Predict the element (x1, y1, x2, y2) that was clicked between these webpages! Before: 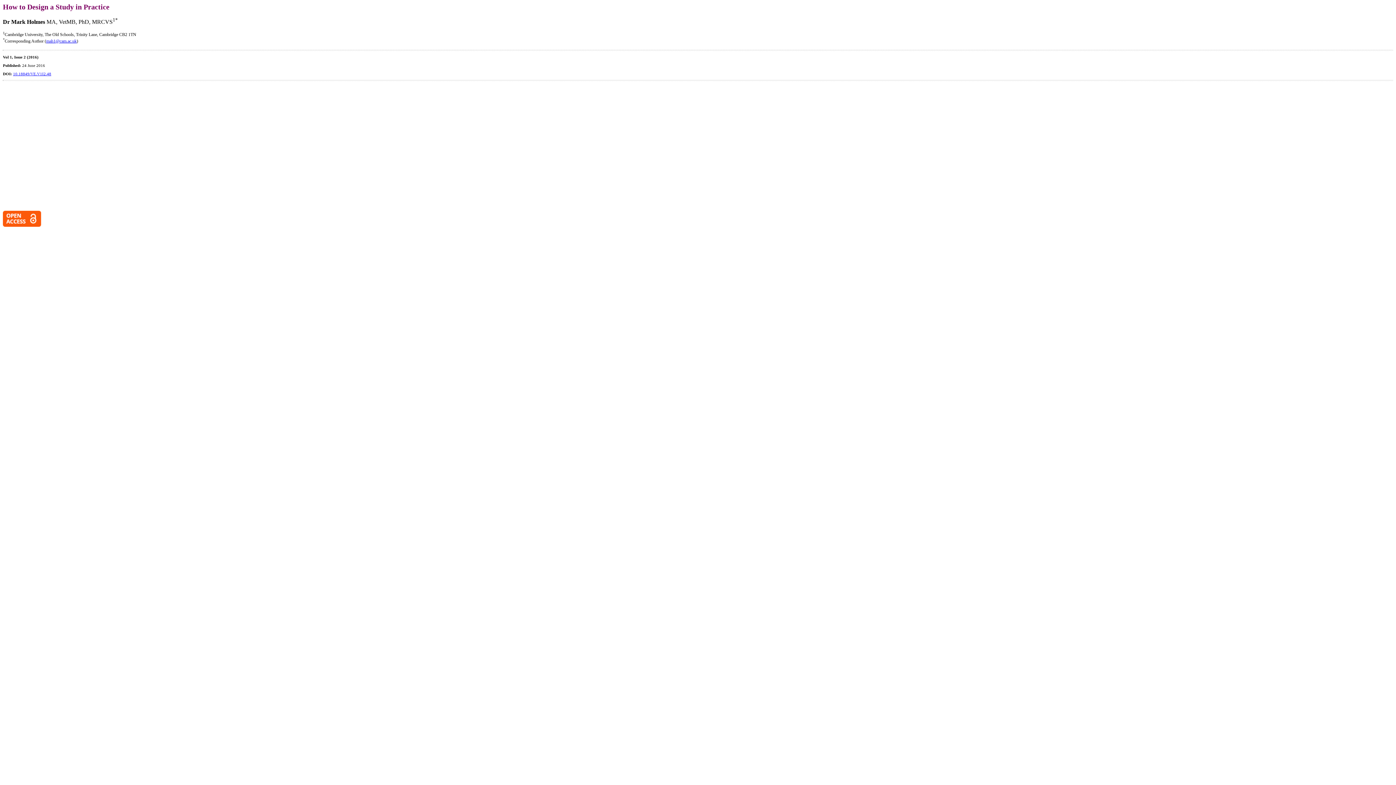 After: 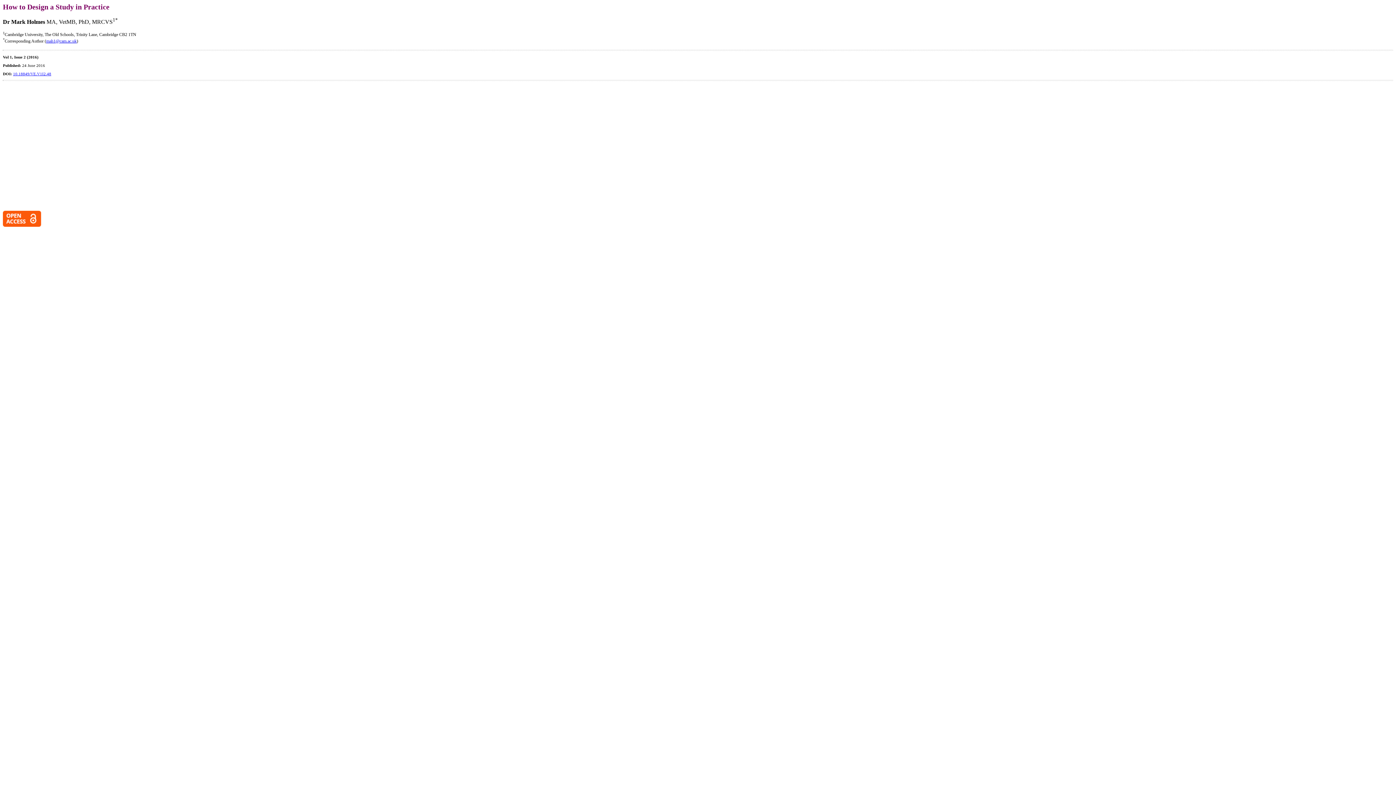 Action: bbox: (46, 38, 76, 43) label: mah1@cam.ac.uk